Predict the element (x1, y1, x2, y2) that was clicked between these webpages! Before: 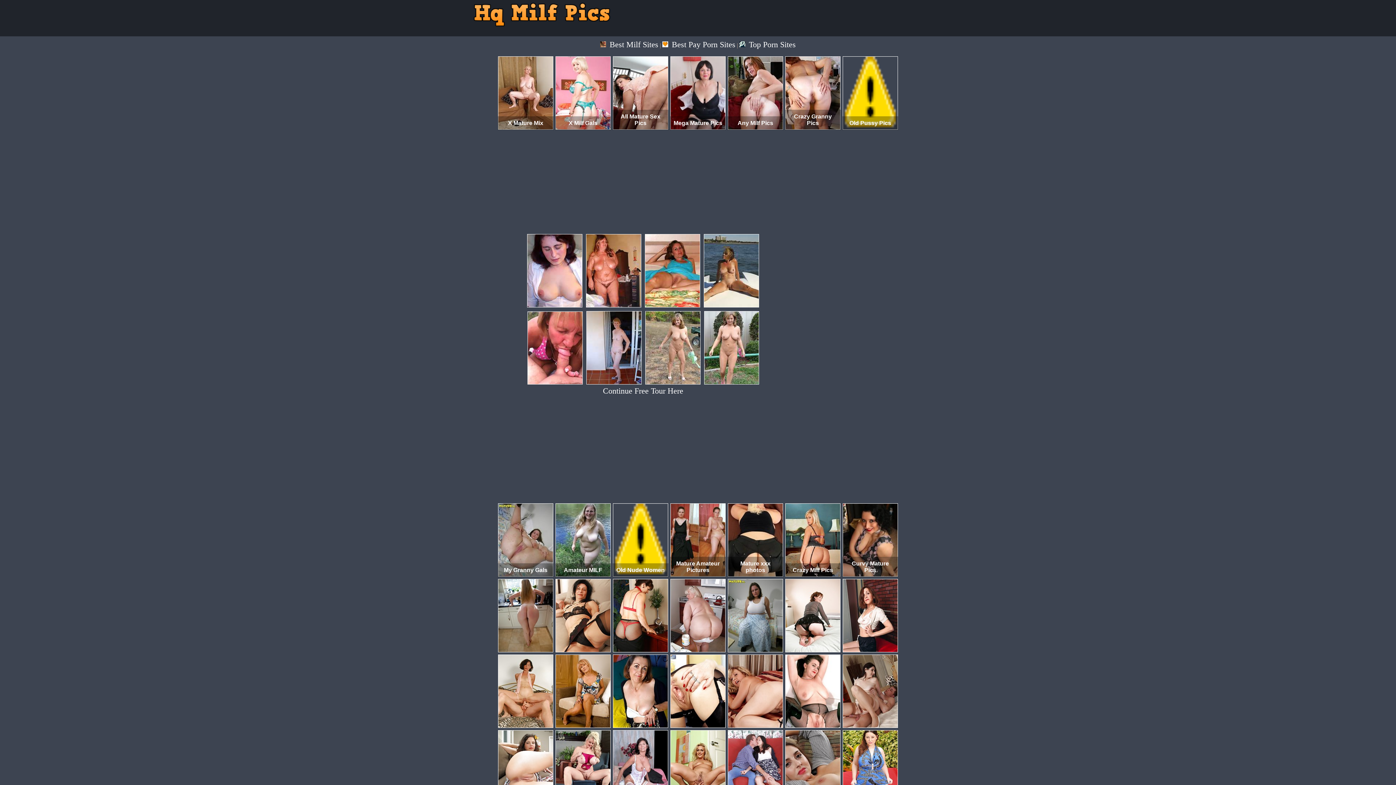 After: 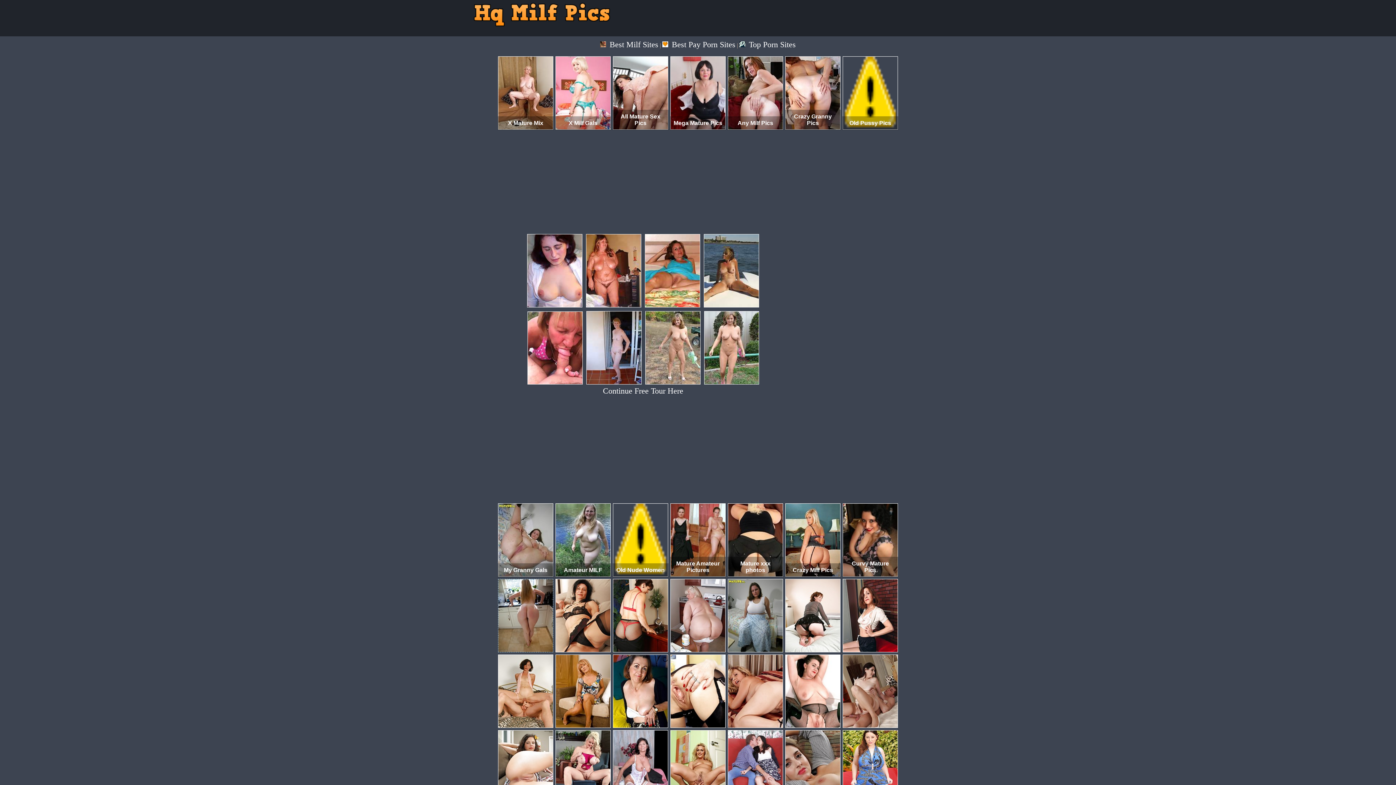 Action: bbox: (497, 645, 553, 654)